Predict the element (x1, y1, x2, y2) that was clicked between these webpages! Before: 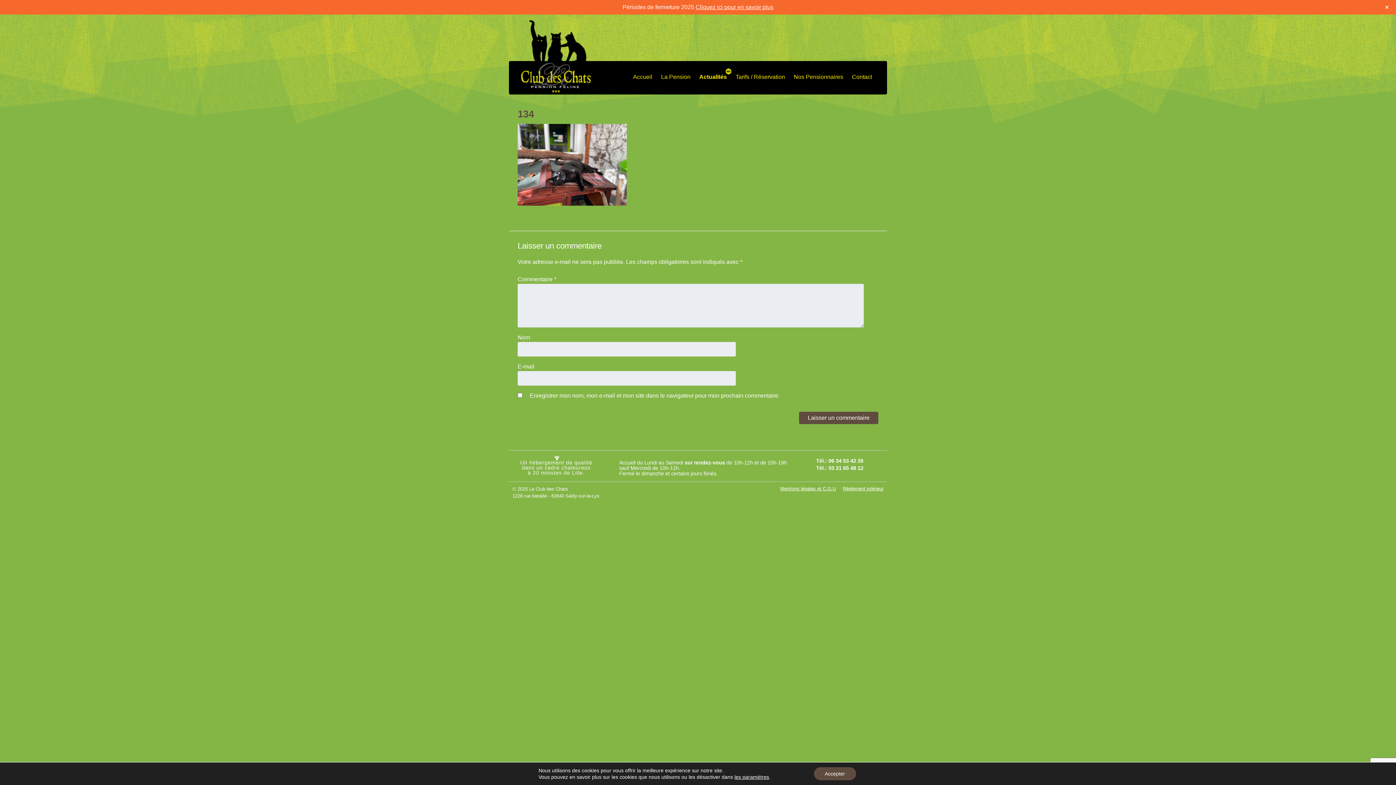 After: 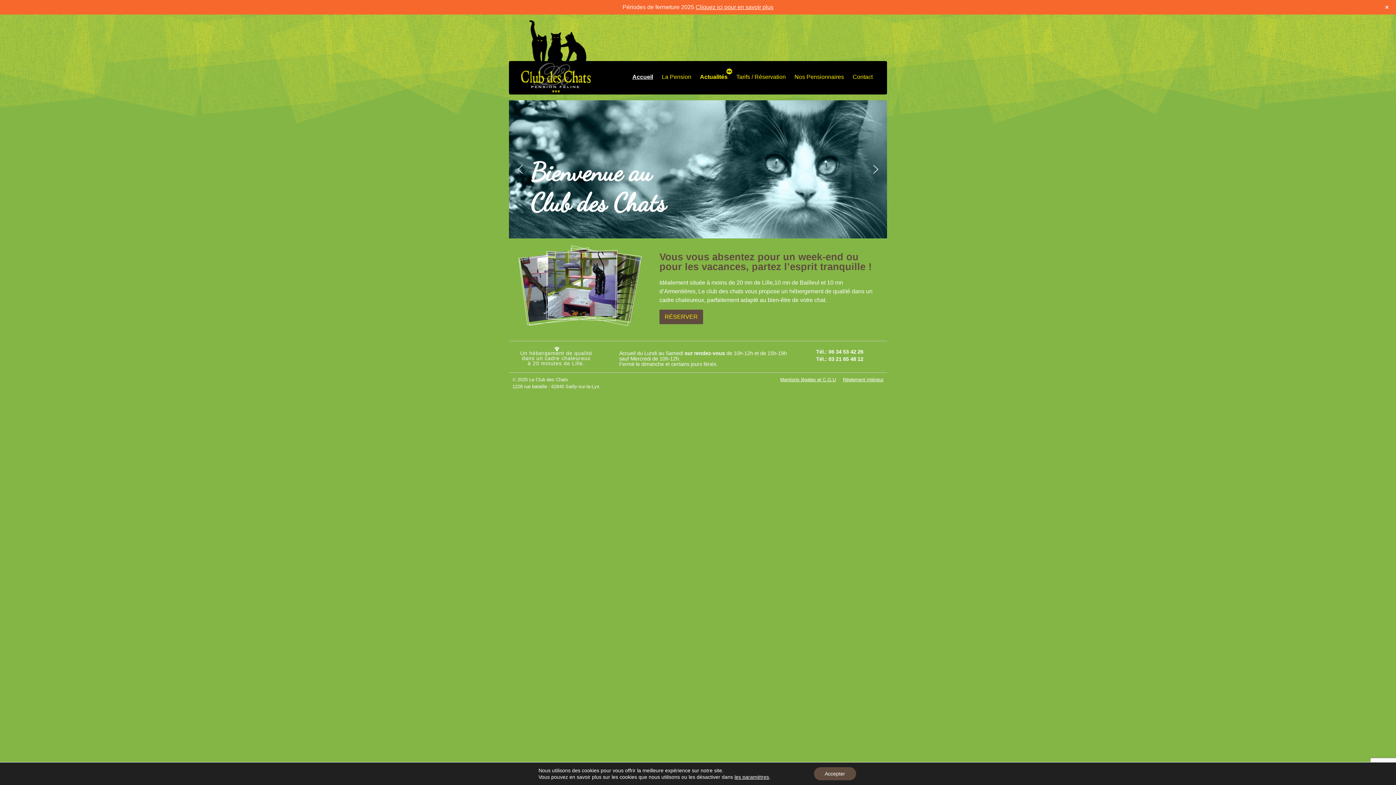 Action: bbox: (628, 68, 656, 85) label: Accueil